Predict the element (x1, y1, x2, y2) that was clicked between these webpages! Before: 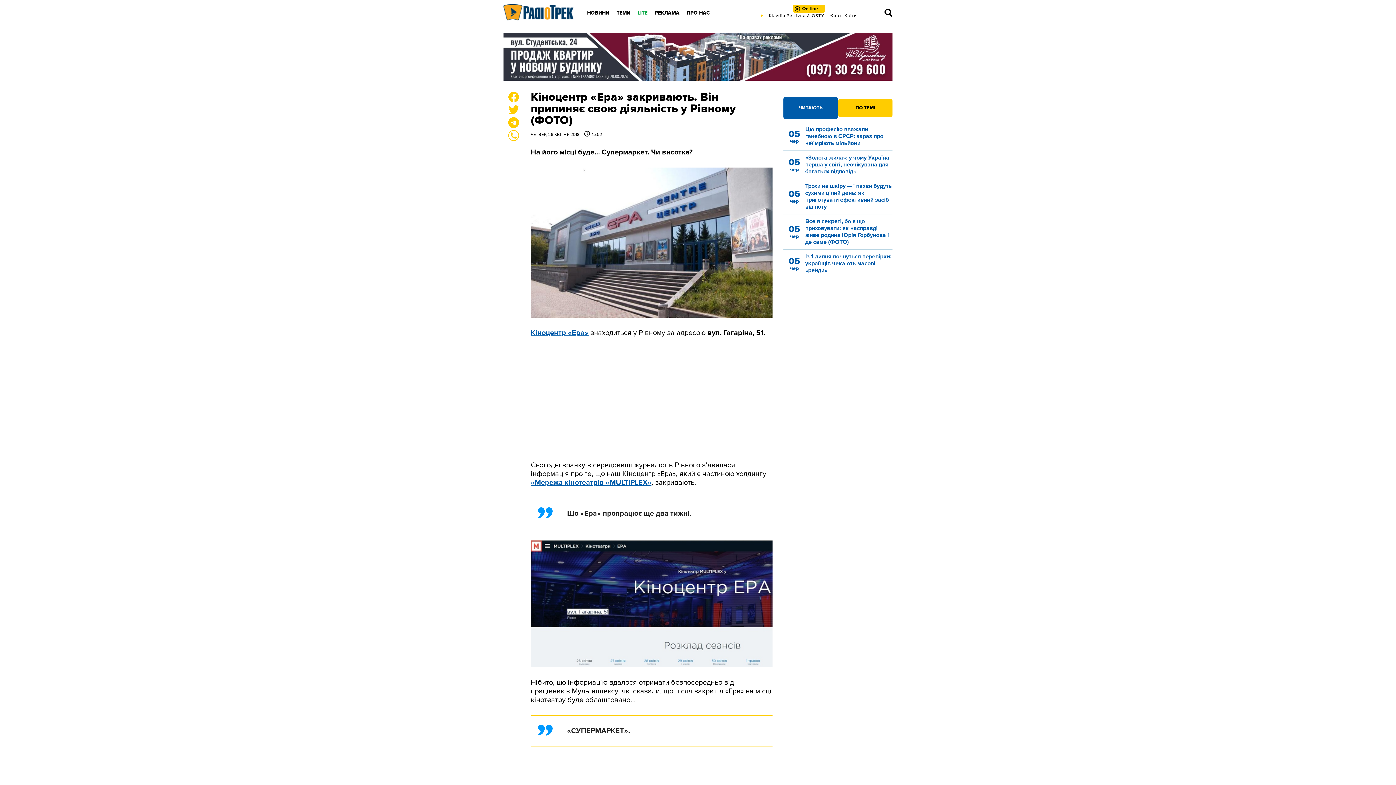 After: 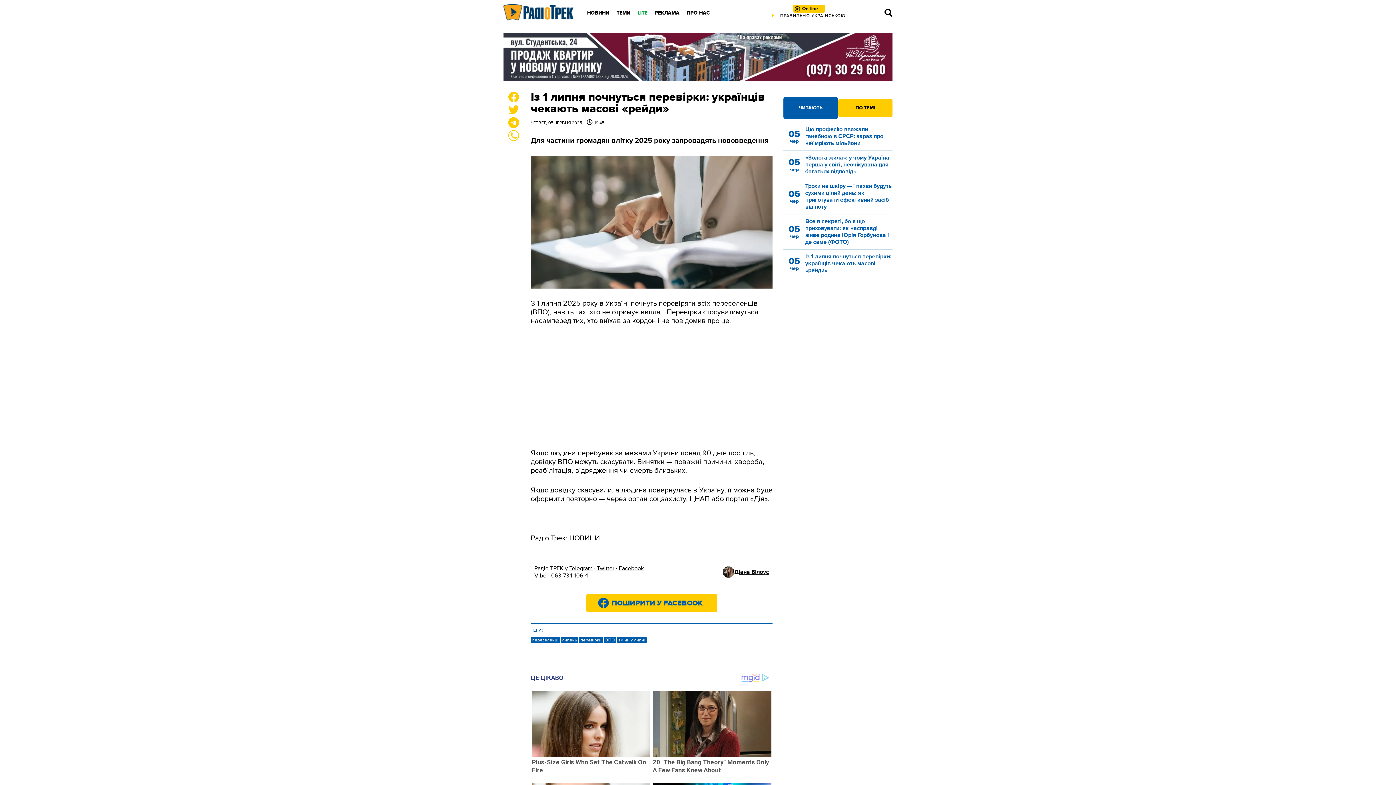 Action: bbox: (783, 253, 892, 274) label: 05
чер

Із 1 липня почнуться перевірки: українців чекають масові «рейди»